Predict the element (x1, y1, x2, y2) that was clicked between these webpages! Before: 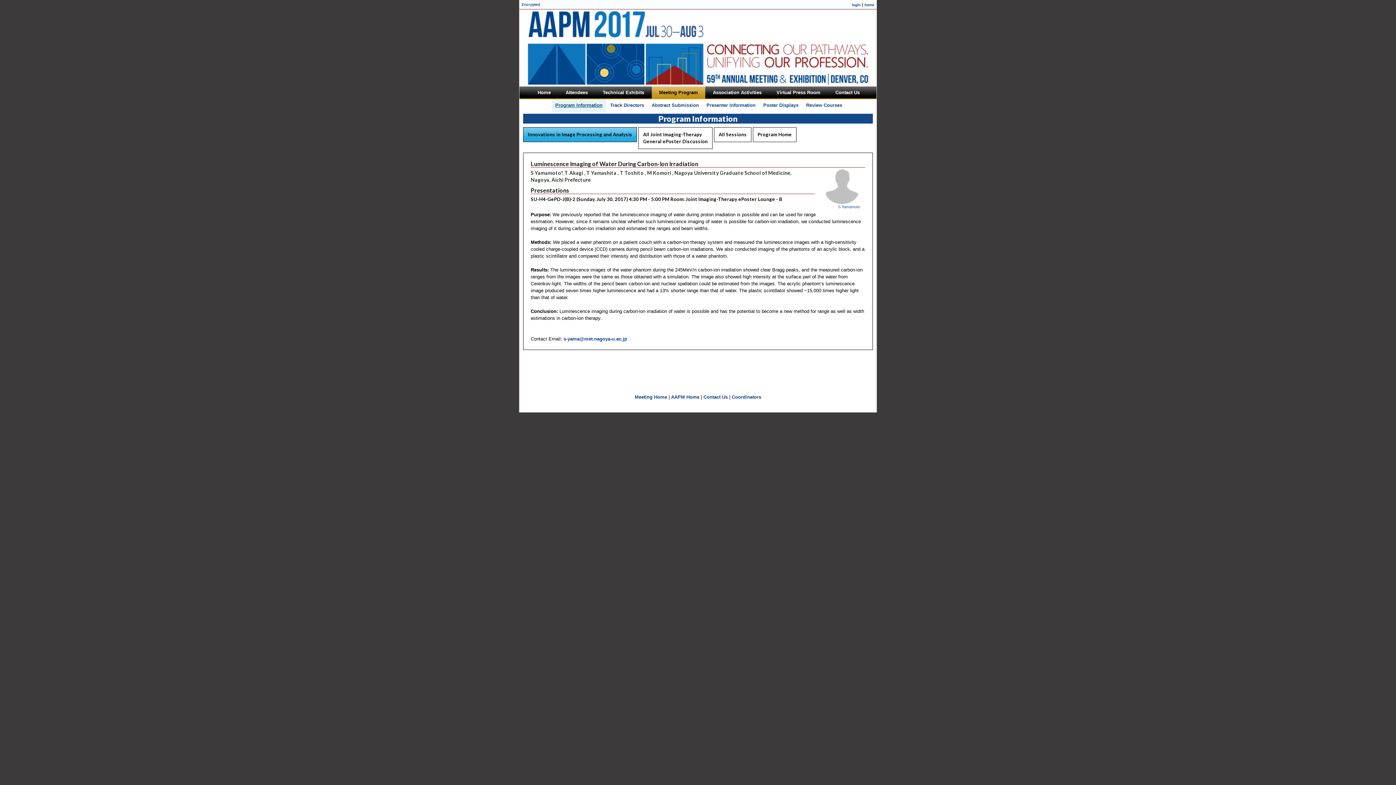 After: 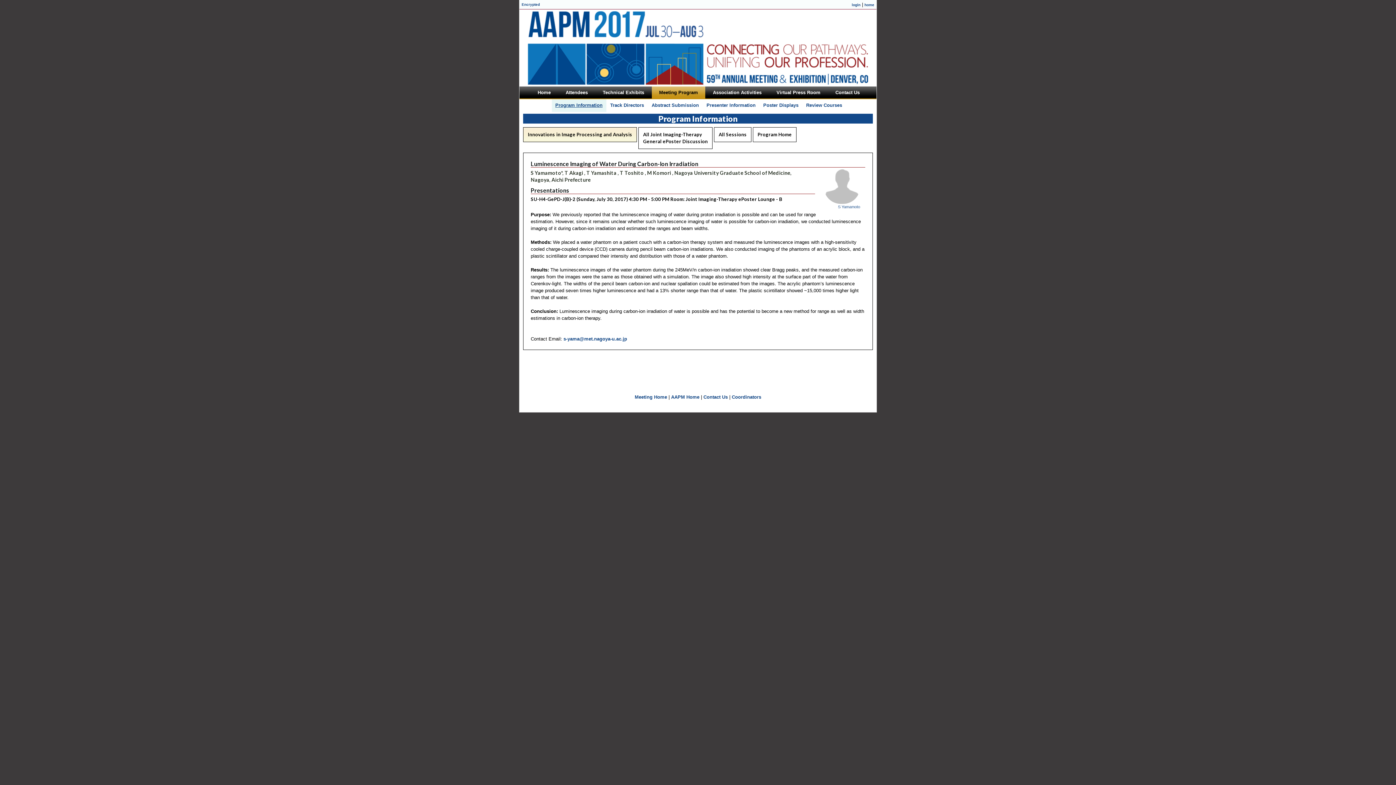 Action: label: Innovations in Image Processing and Analysis bbox: (523, 127, 637, 142)